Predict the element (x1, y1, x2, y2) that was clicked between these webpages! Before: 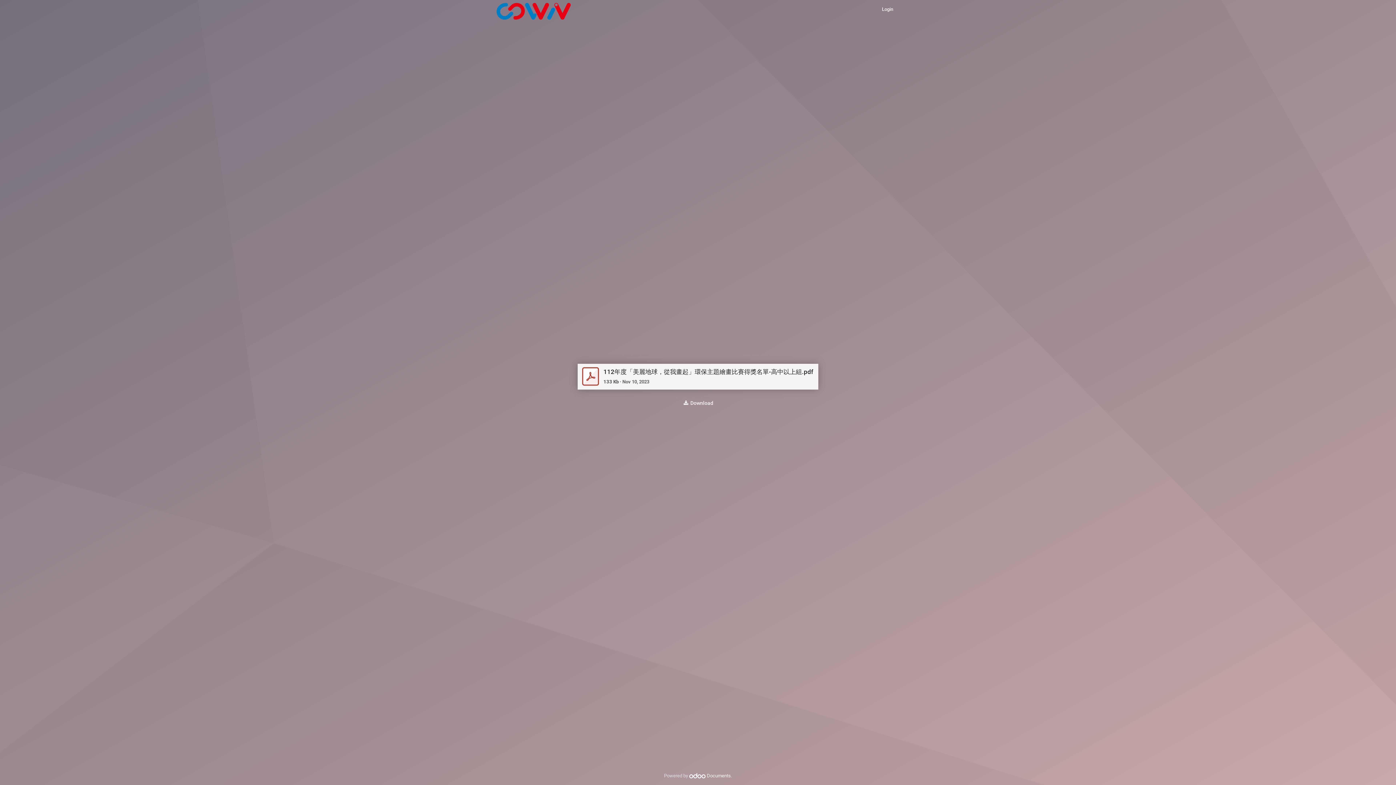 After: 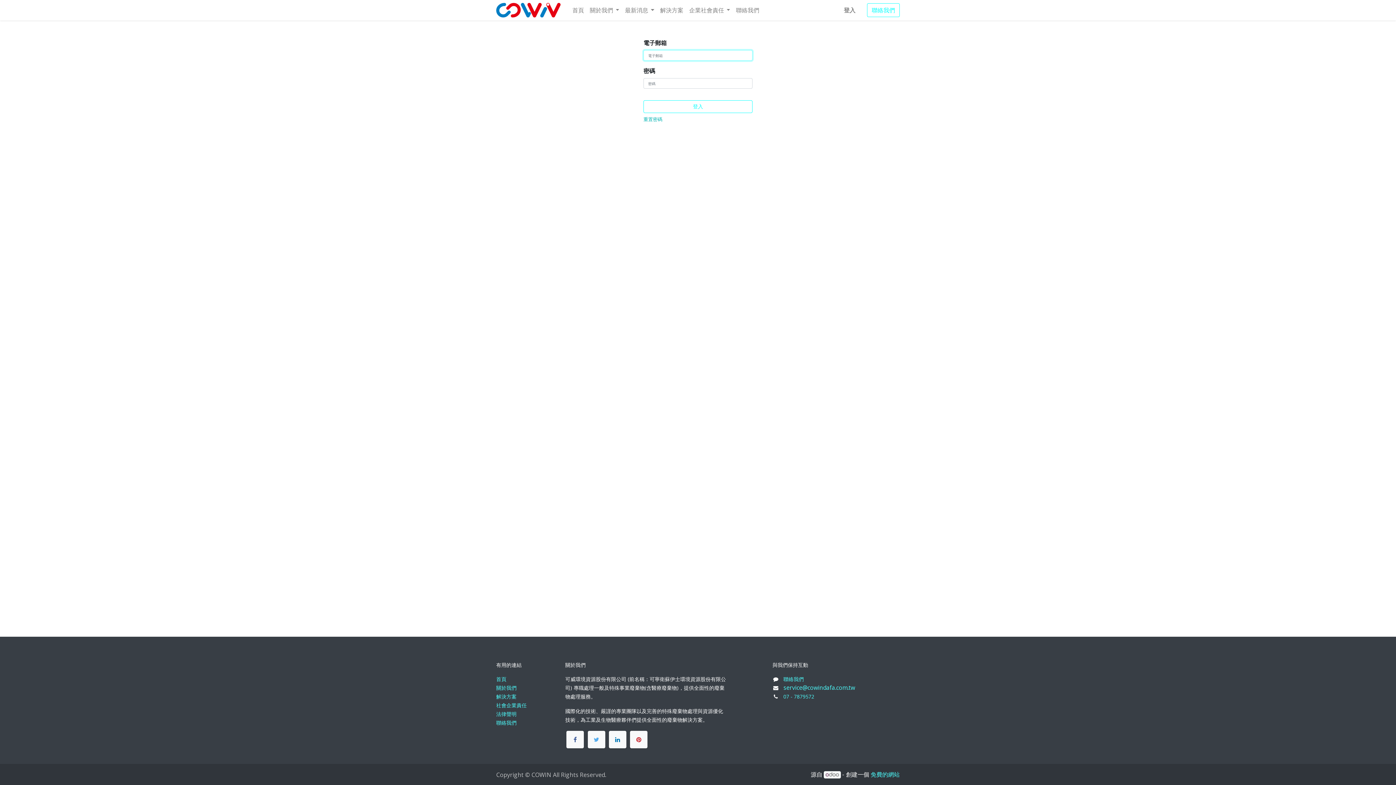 Action: label: Login bbox: (876, 6, 899, 12)